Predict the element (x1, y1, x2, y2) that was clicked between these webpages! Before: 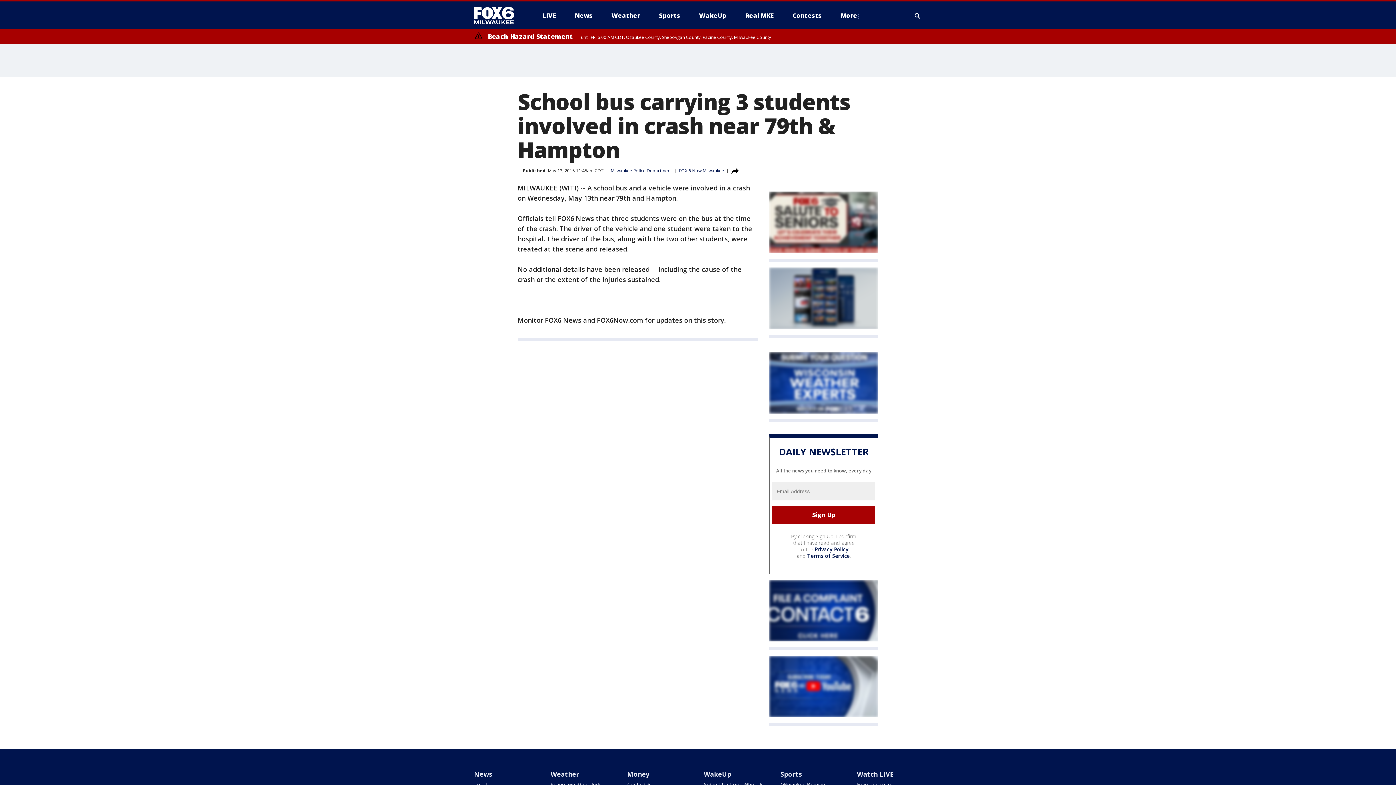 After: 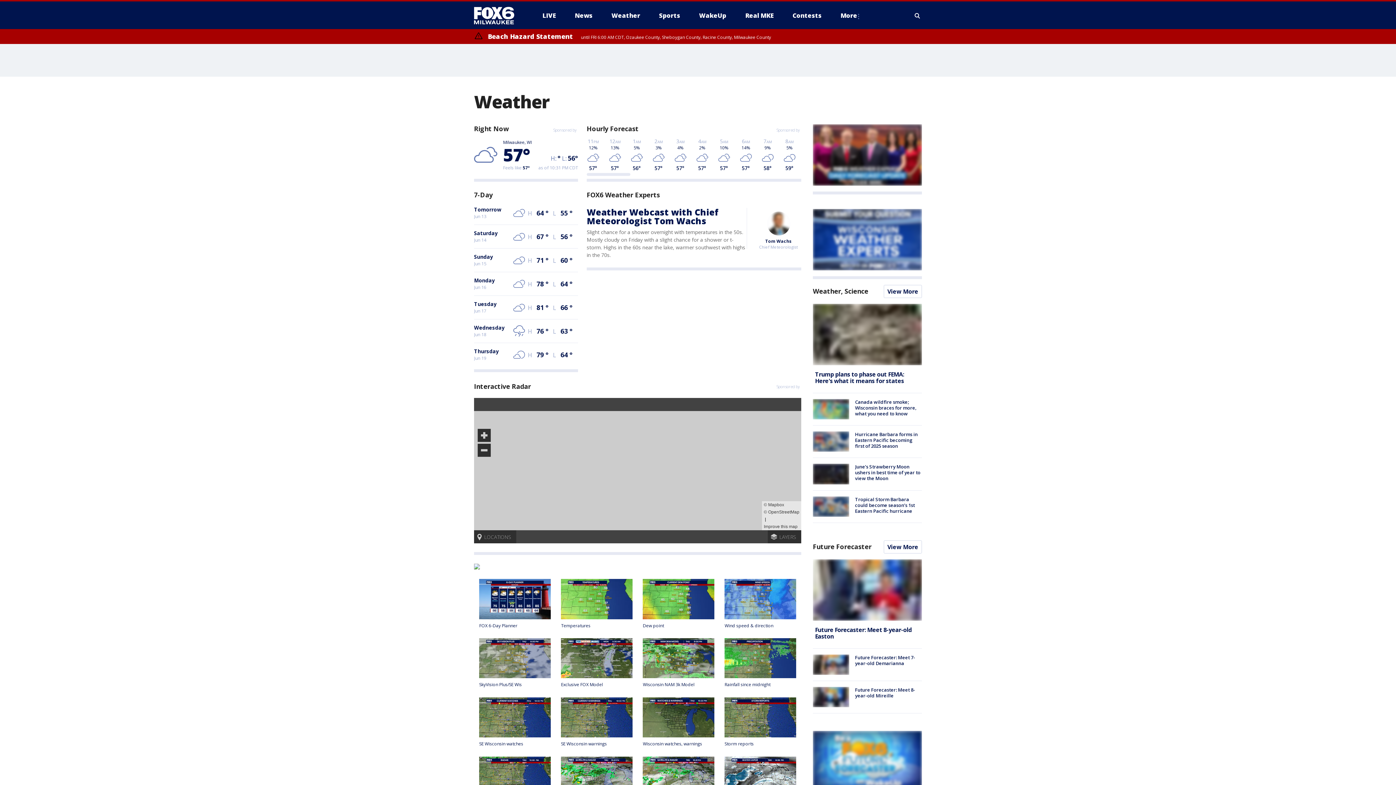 Action: label: Weather bbox: (605, 9, 646, 21)